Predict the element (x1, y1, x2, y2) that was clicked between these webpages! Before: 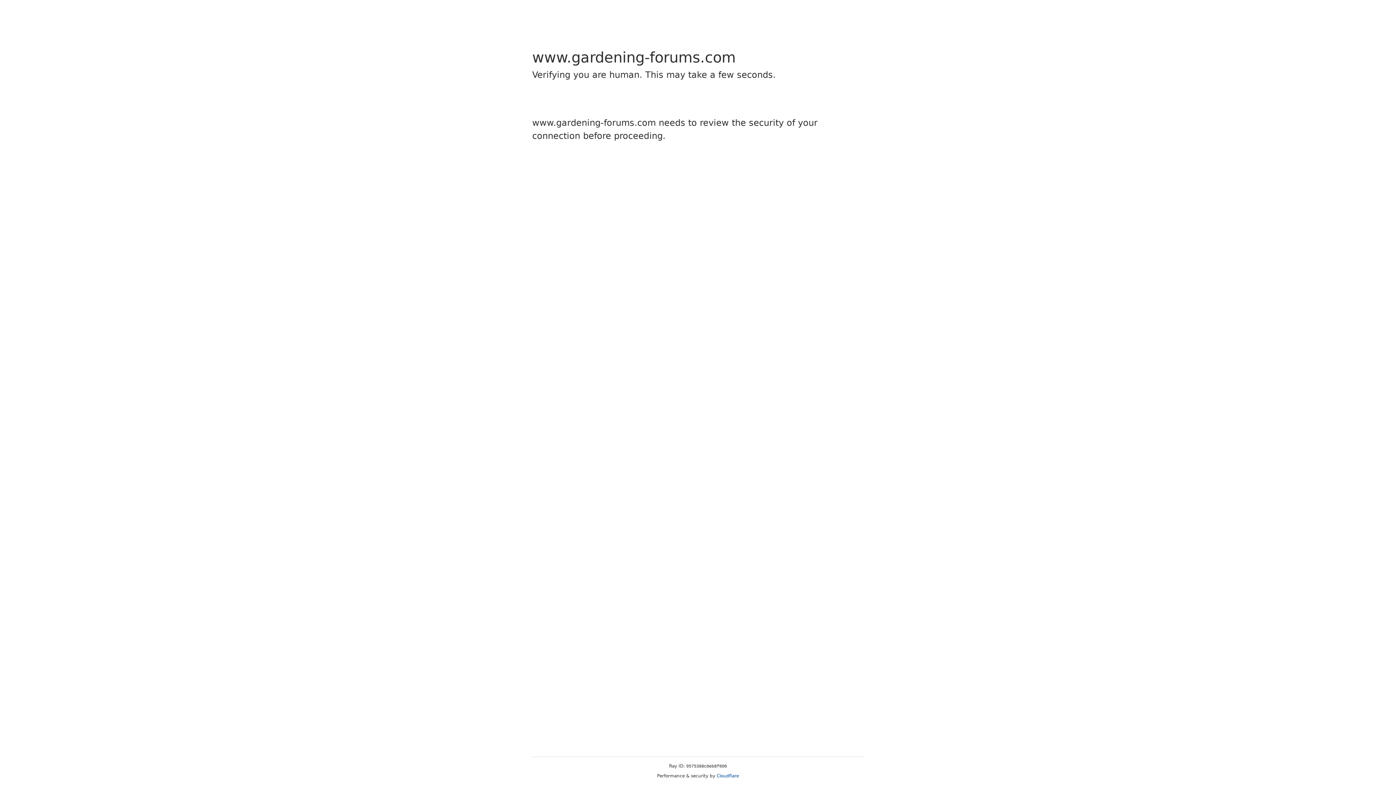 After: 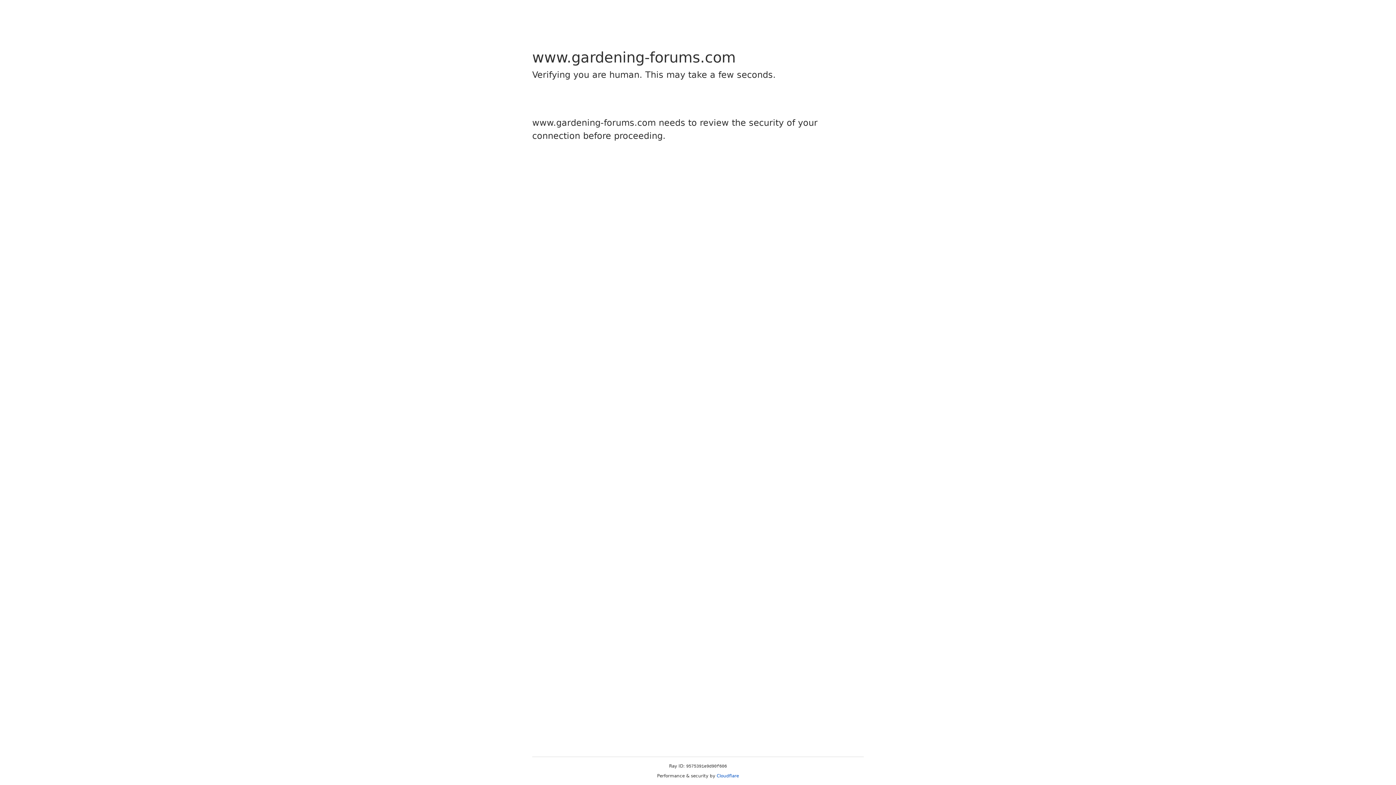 Action: label: Cloudflare bbox: (716, 773, 739, 778)